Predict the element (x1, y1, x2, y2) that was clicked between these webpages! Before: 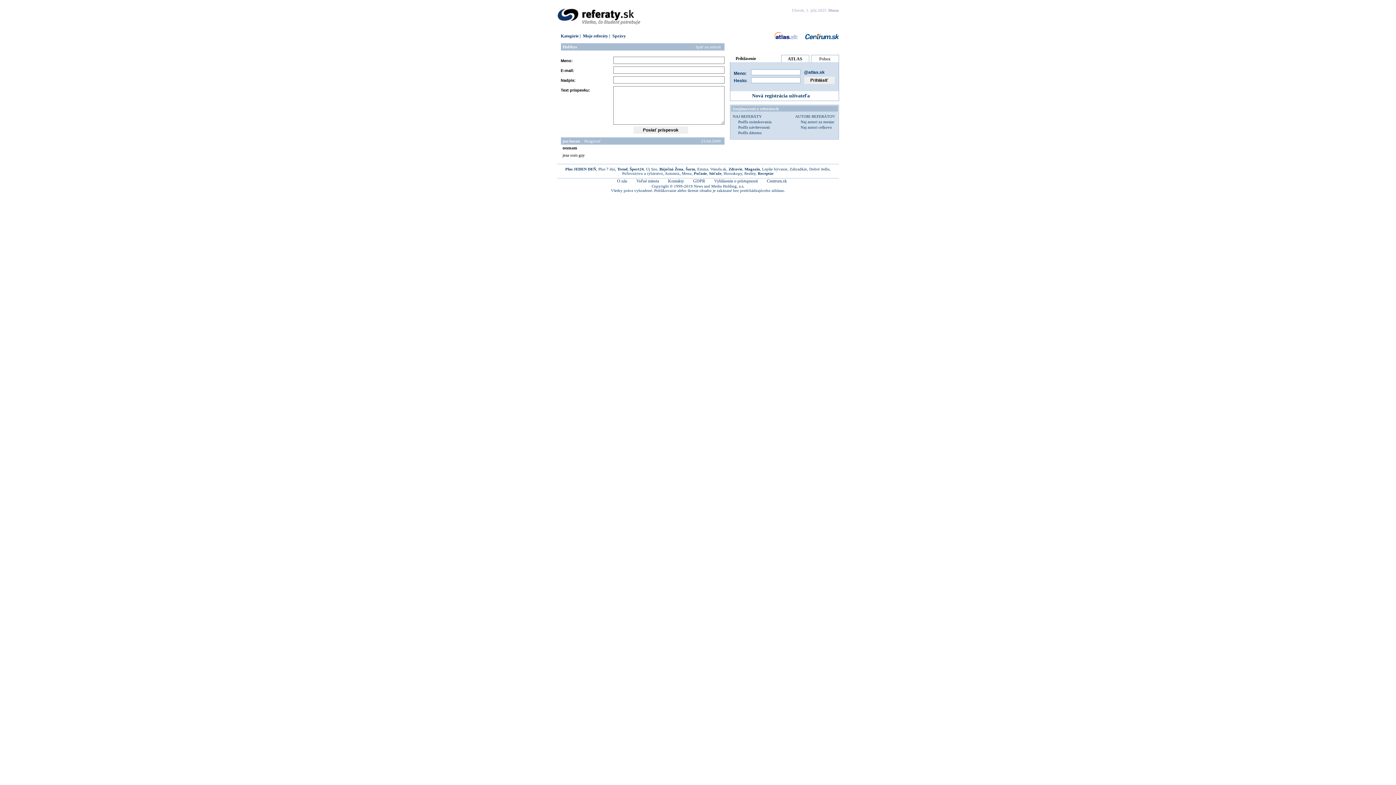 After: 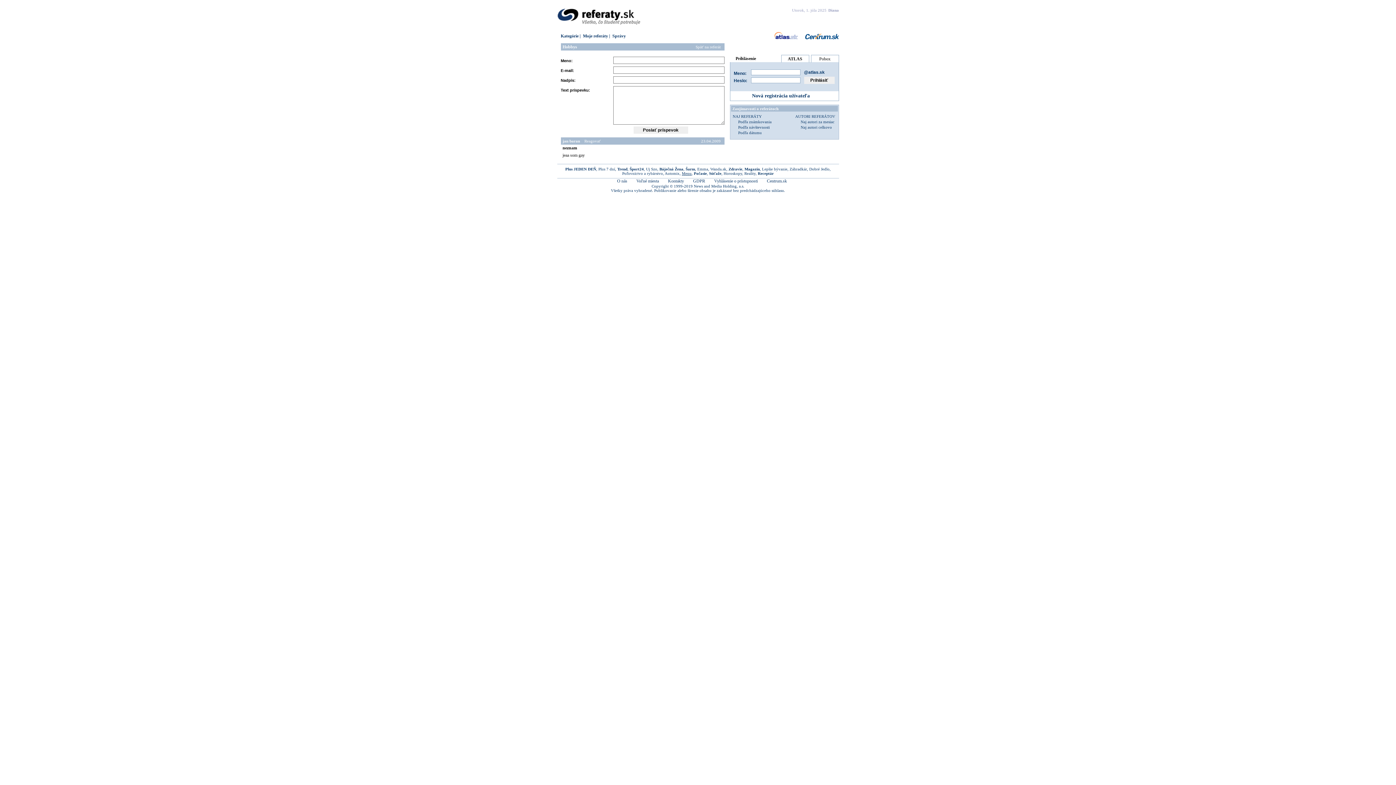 Action: label: Menu bbox: (682, 171, 691, 175)